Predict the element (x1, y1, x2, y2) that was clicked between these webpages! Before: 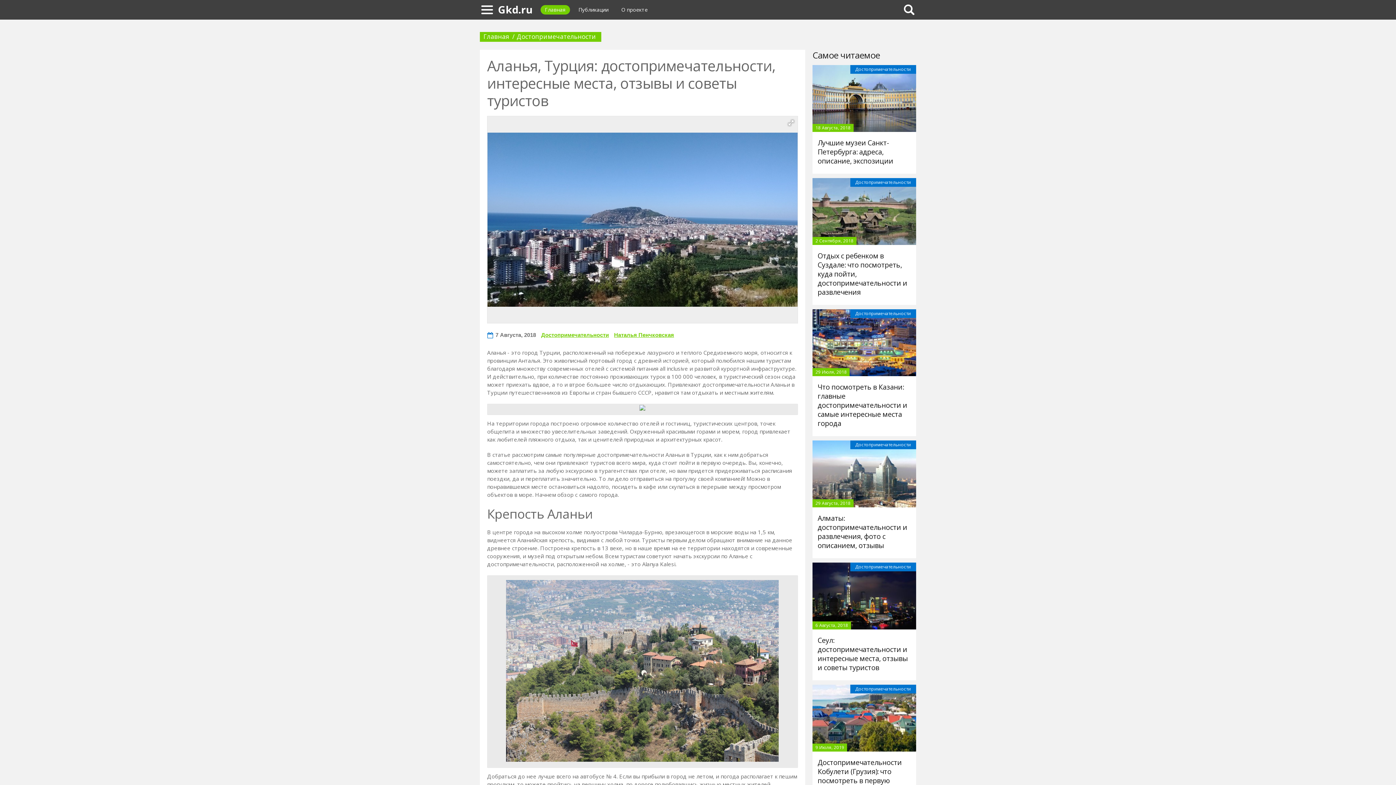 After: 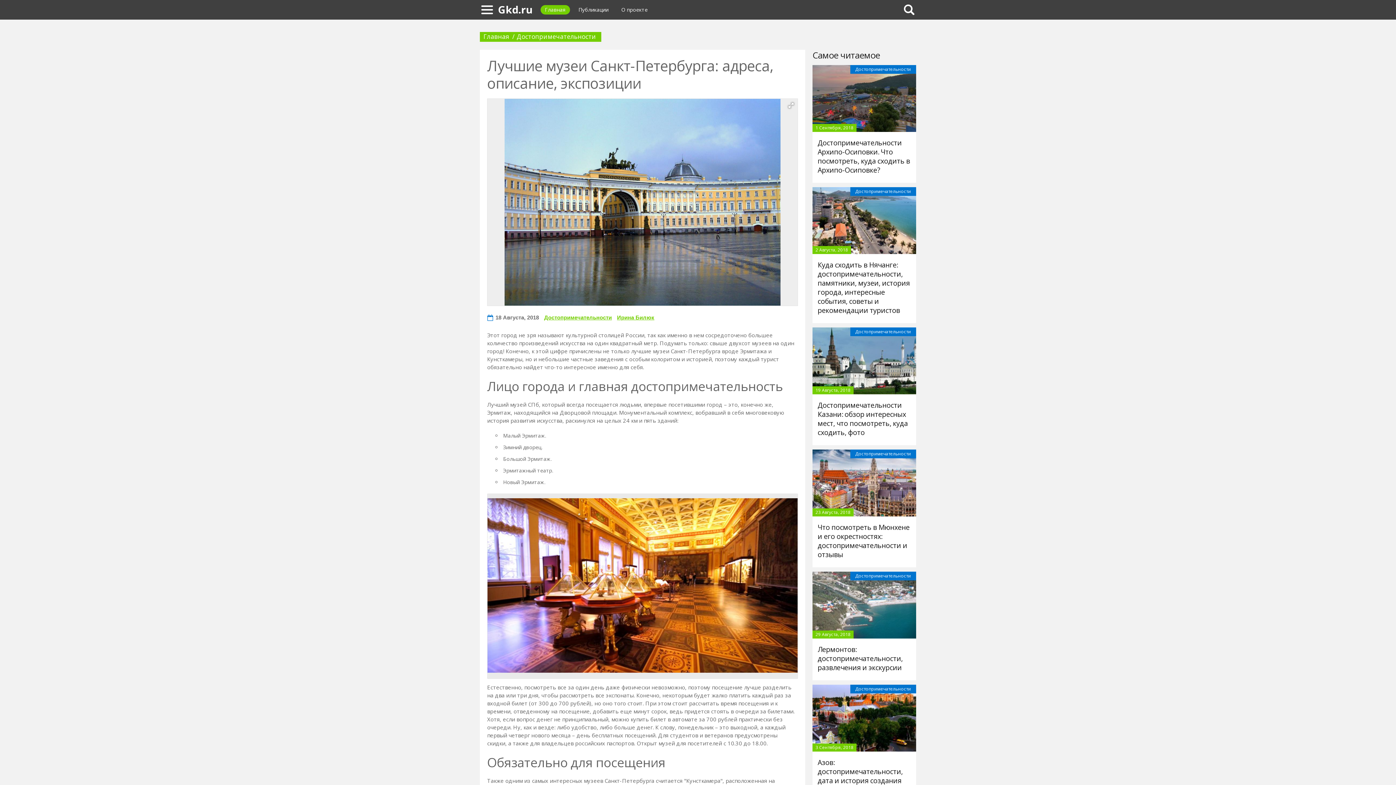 Action: bbox: (812, 65, 916, 132)